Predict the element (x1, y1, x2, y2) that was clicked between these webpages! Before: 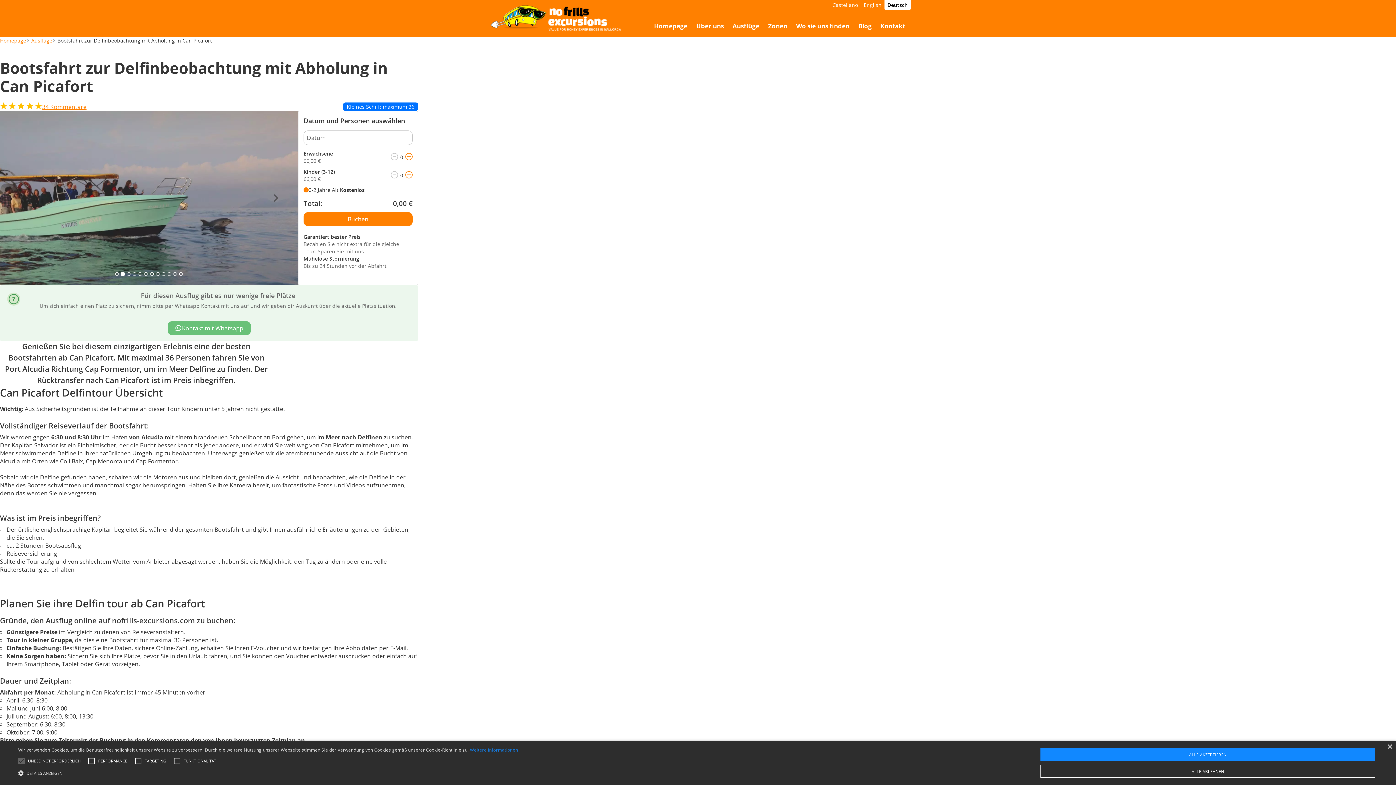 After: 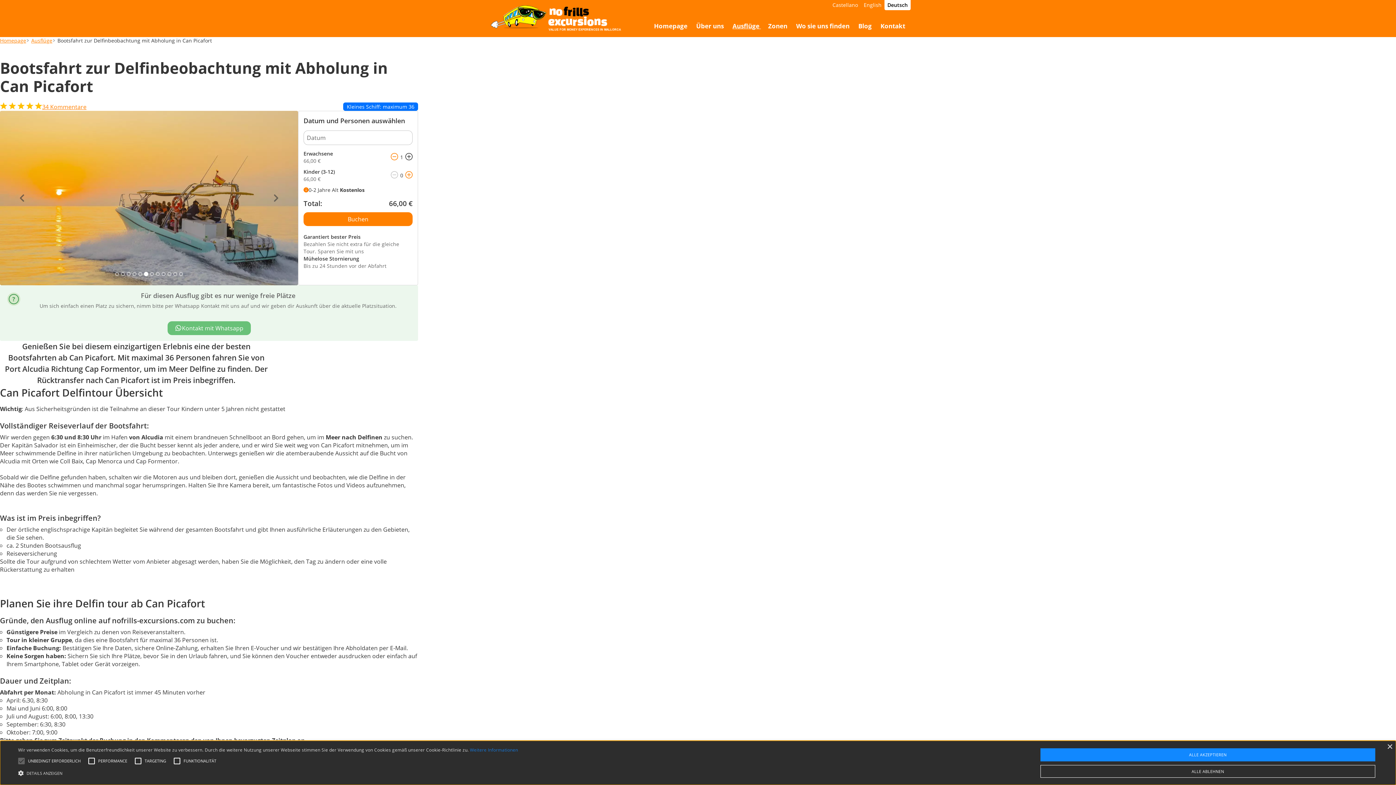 Action: bbox: (405, 153, 412, 161)